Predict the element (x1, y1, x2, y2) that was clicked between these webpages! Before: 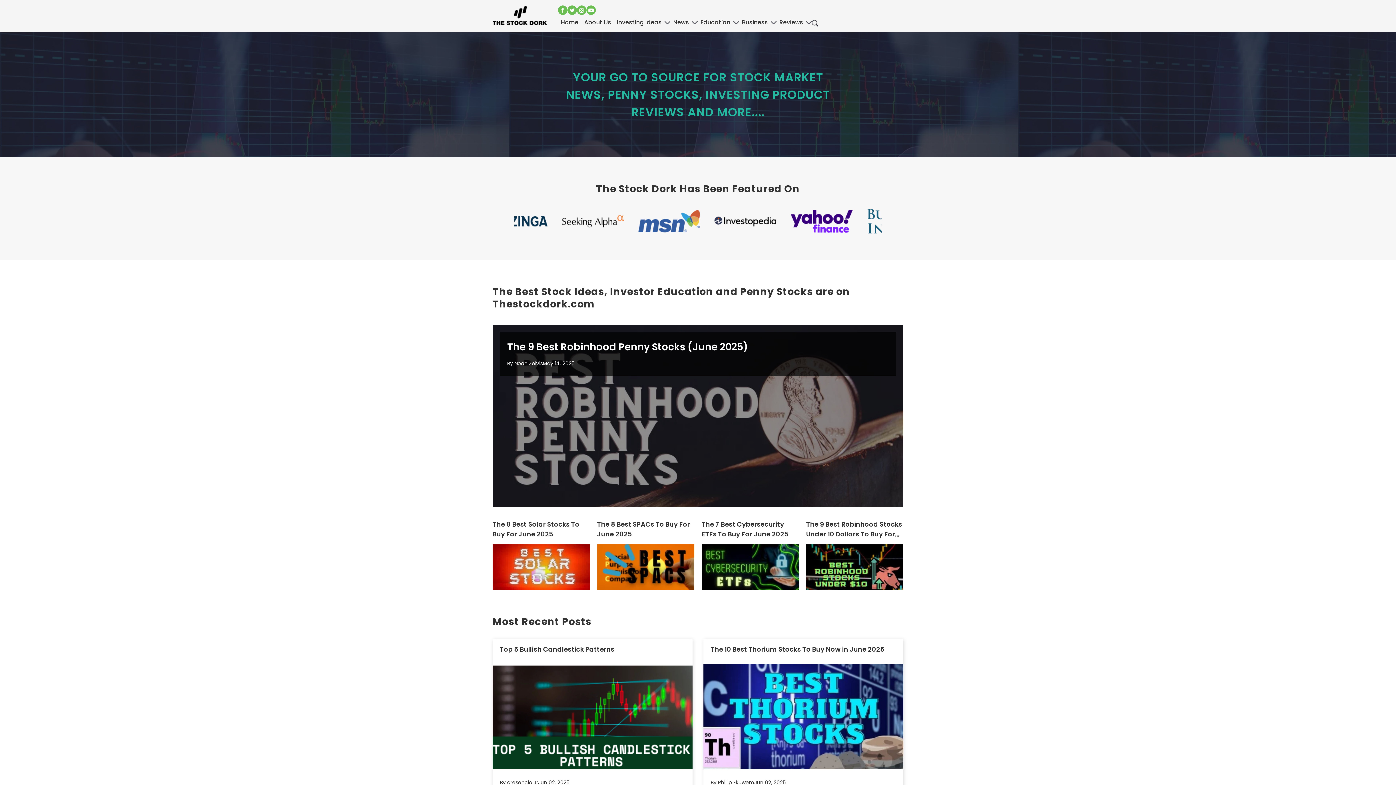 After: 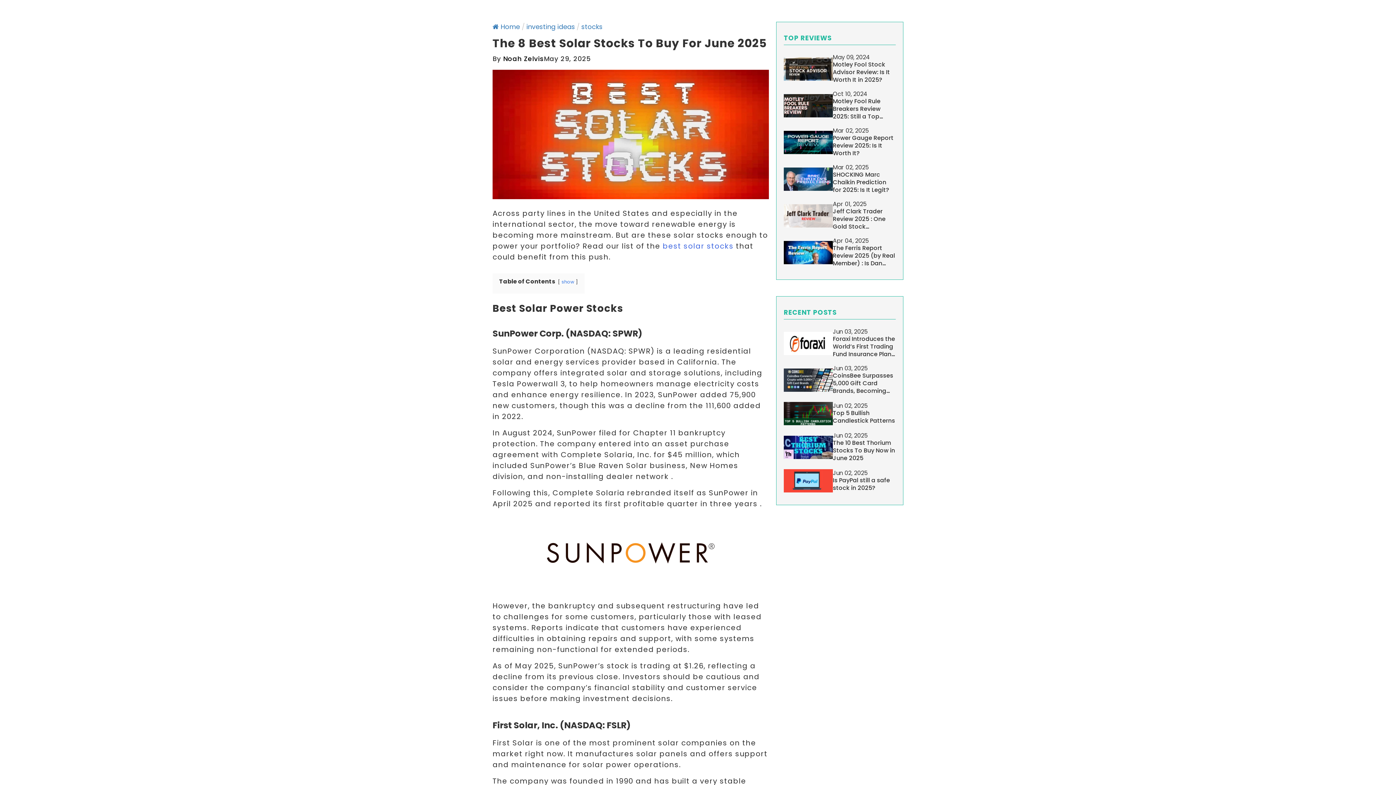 Action: bbox: (492, 472, 590, 518)